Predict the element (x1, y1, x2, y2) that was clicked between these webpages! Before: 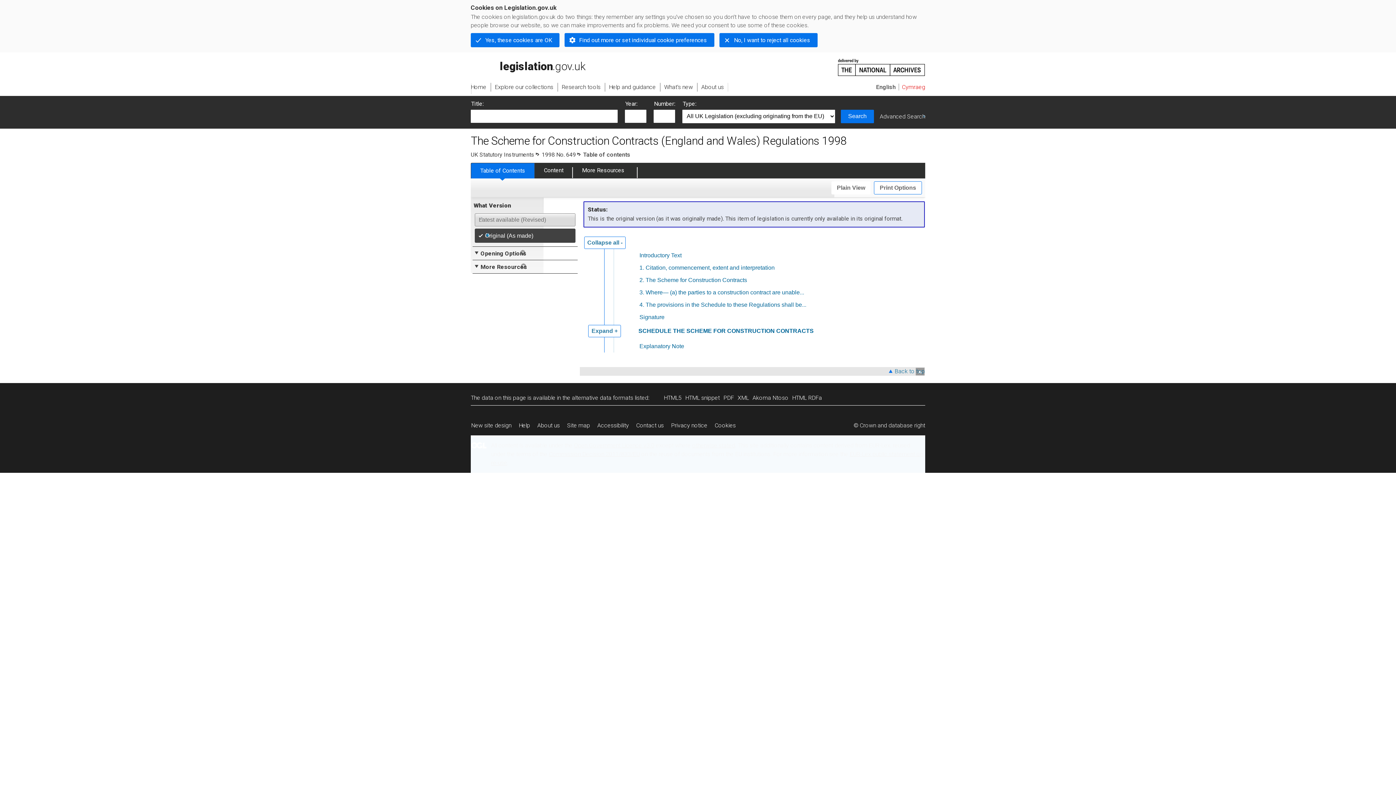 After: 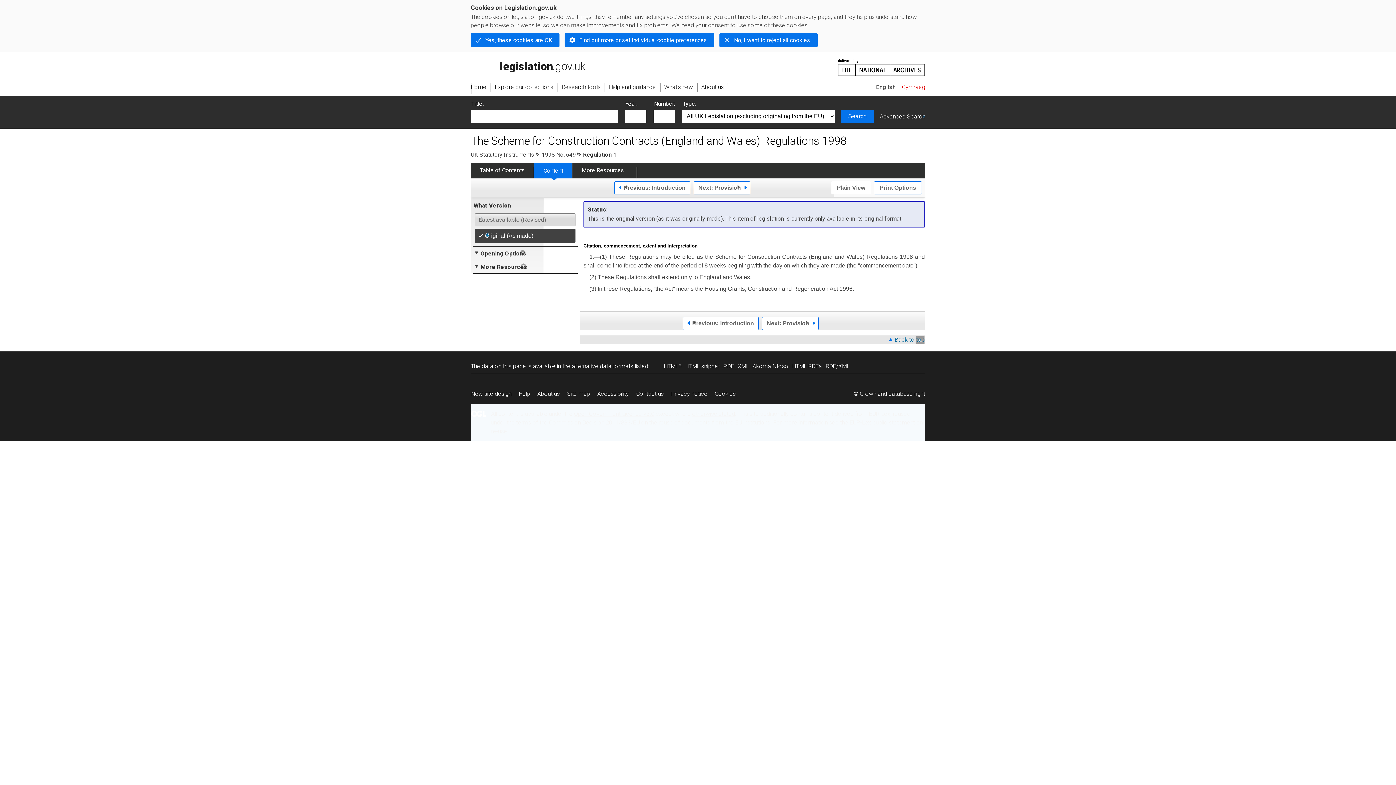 Action: label: Citation, commencement, extent and interpretation bbox: (645, 264, 774, 270)